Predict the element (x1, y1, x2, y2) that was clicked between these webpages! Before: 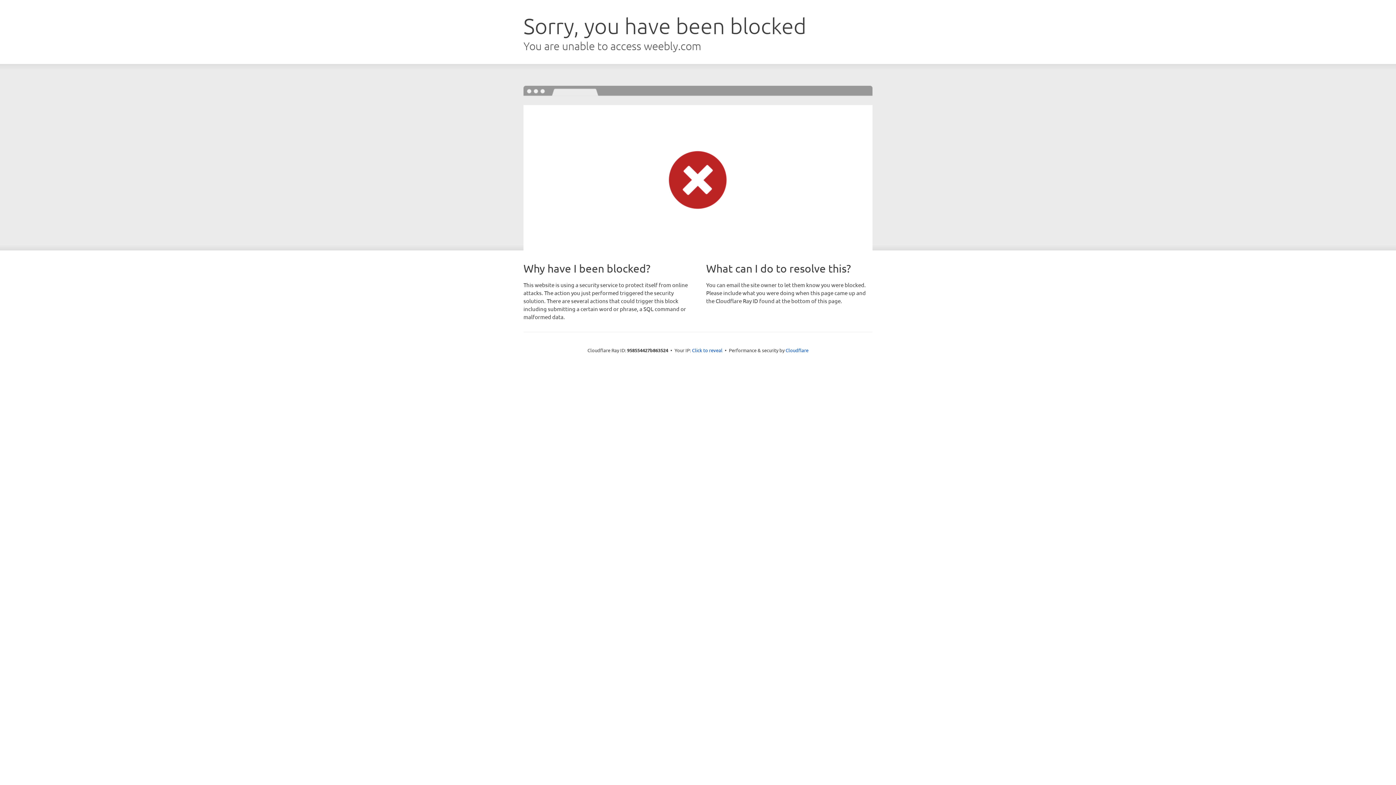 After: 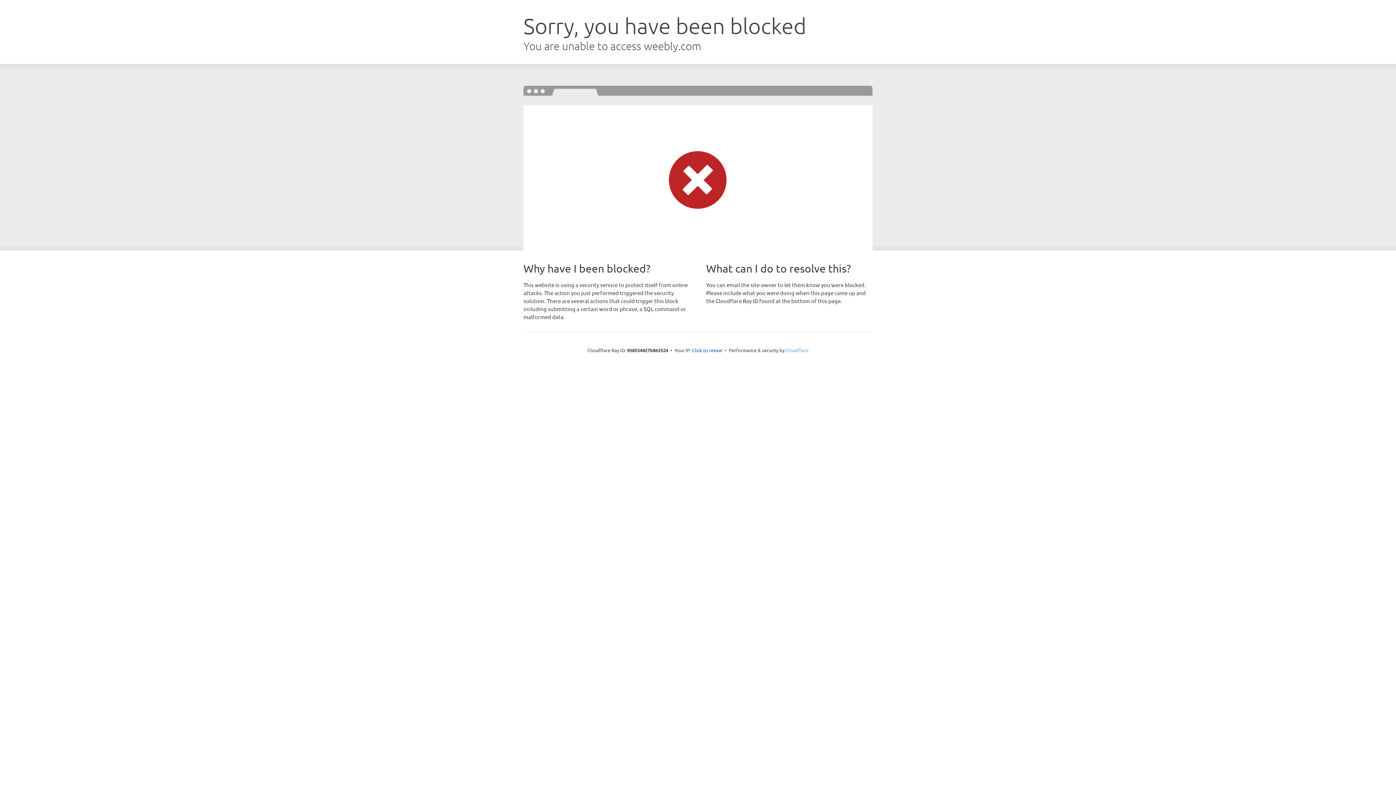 Action: bbox: (785, 347, 808, 353) label: Cloudflare